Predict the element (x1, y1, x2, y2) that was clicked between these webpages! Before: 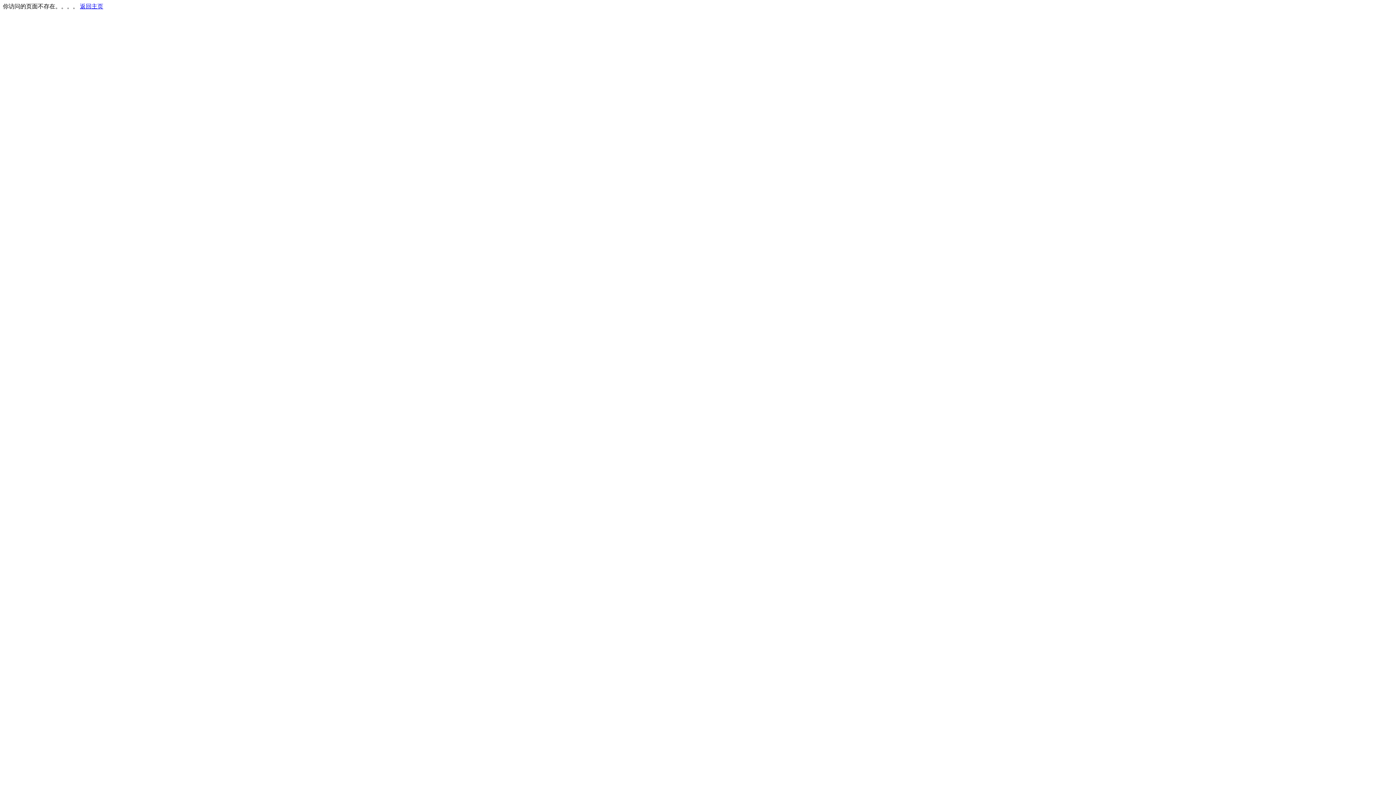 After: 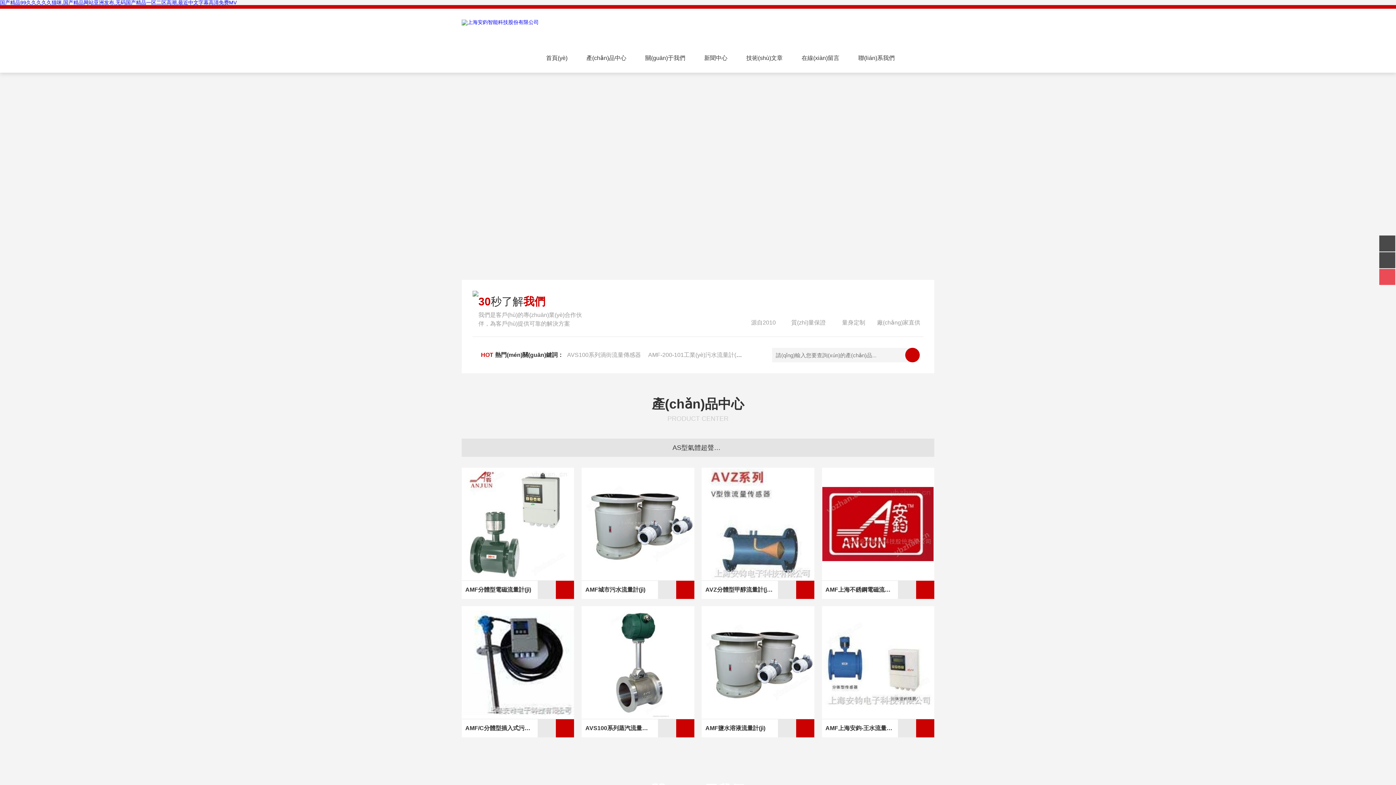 Action: label: 返回主页 bbox: (80, 3, 103, 9)